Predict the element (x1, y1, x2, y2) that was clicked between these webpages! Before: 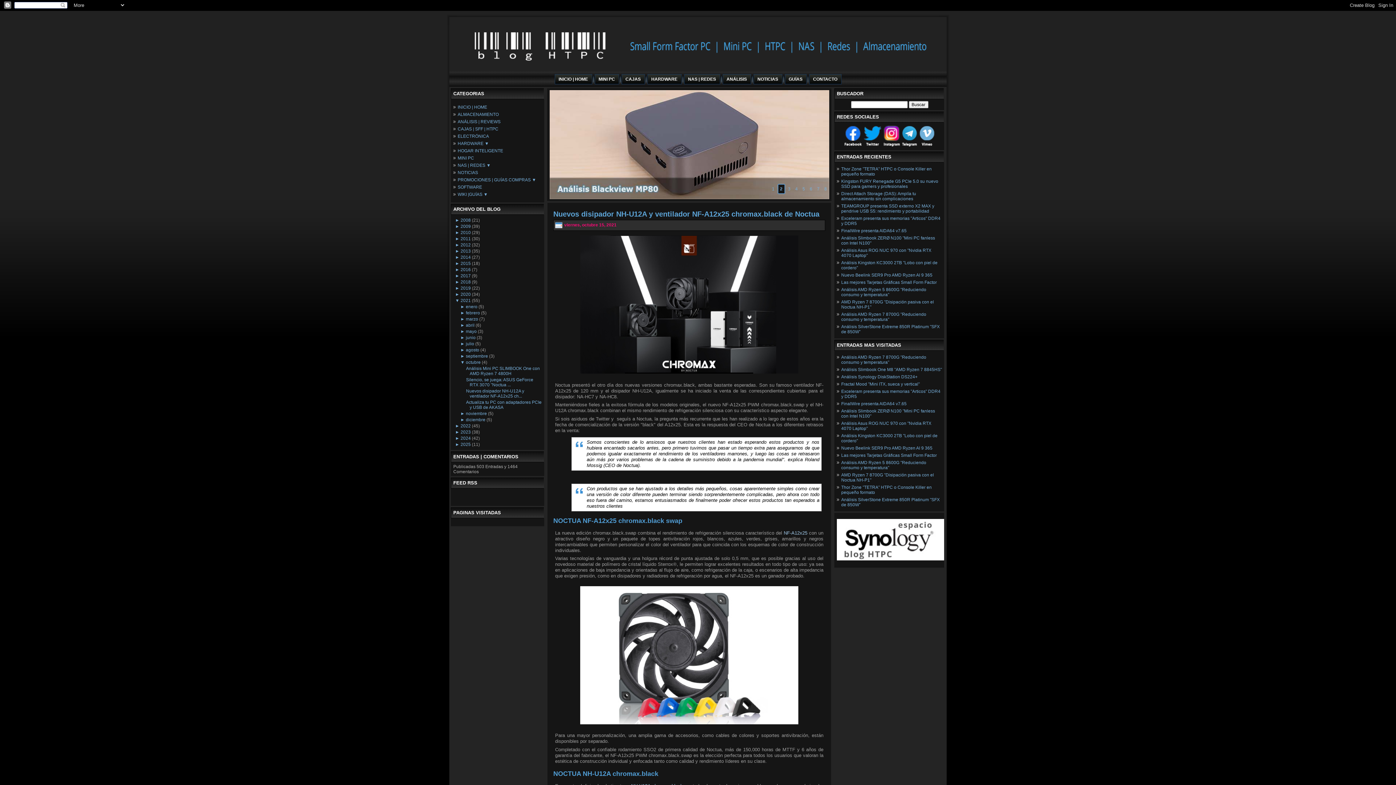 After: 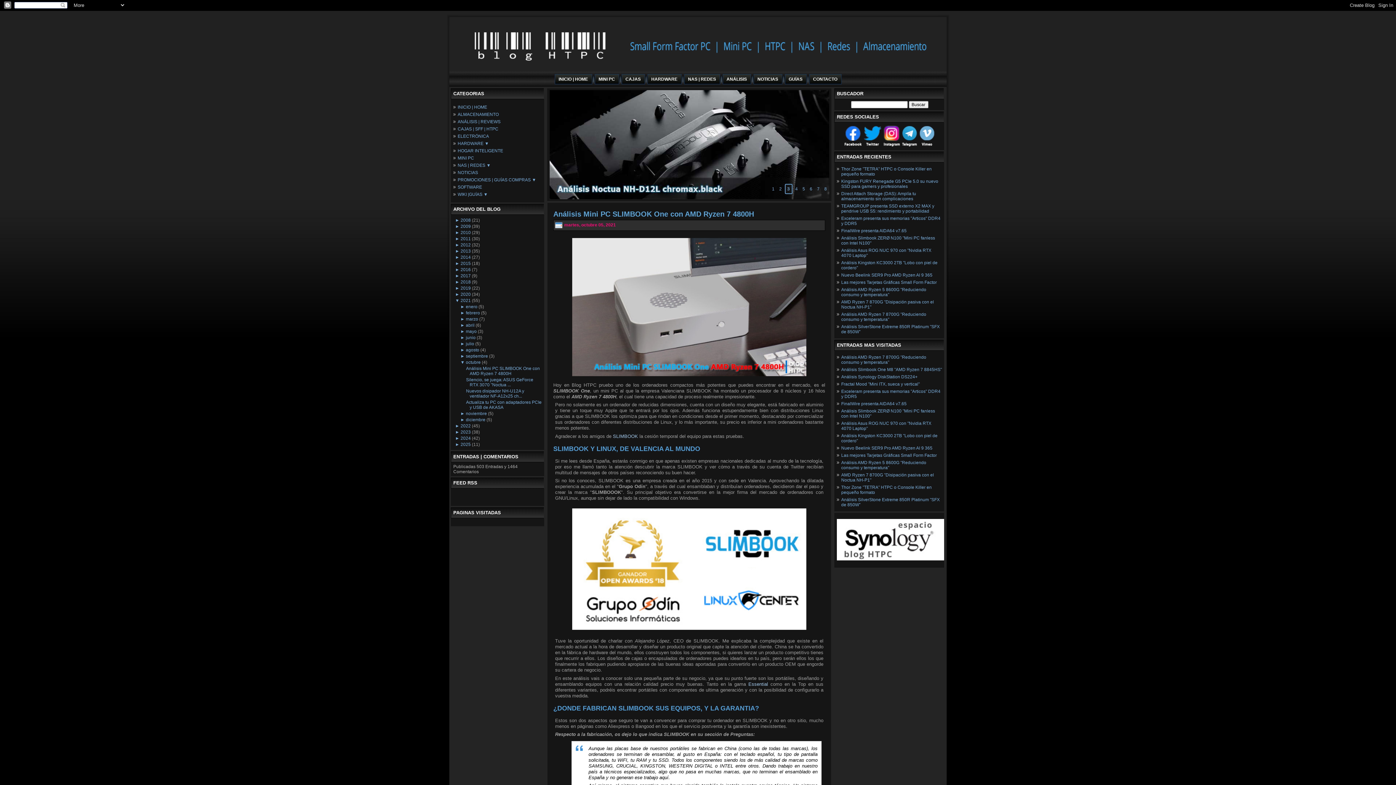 Action: label: Análisis Mini PC SLIMBOOK One con AMD Ryzen 7 4800H bbox: (466, 366, 539, 376)